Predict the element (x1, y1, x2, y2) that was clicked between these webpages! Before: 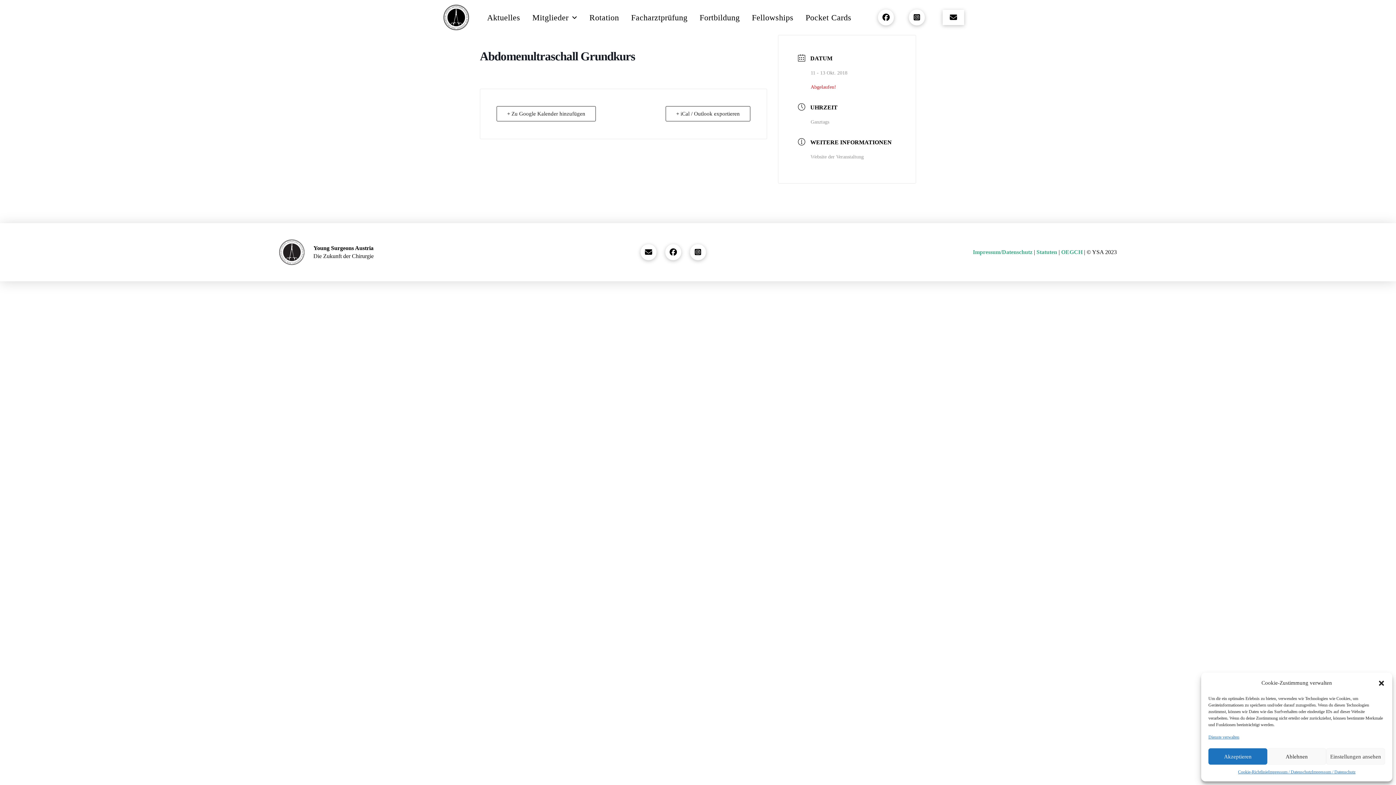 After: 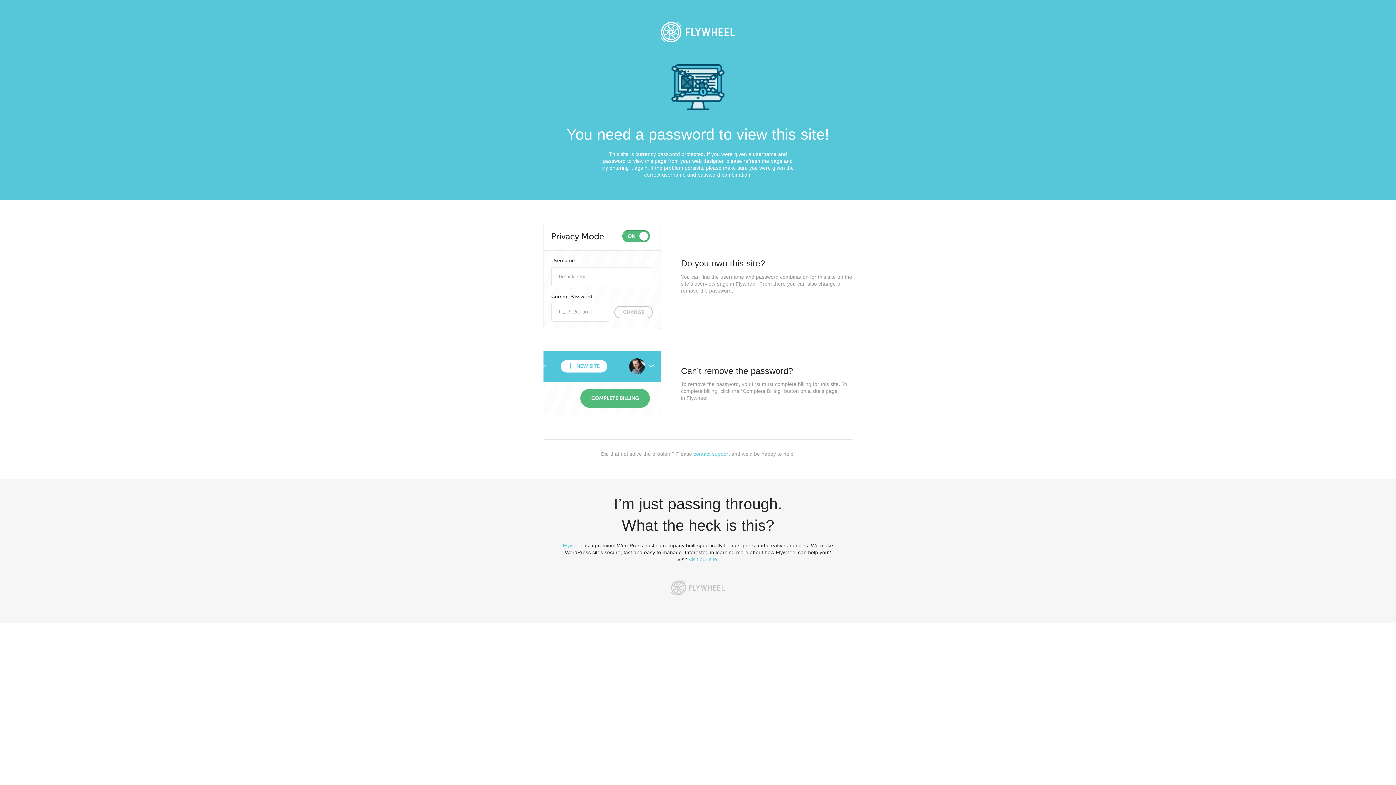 Action: label: Rotation bbox: (583, 4, 625, 30)